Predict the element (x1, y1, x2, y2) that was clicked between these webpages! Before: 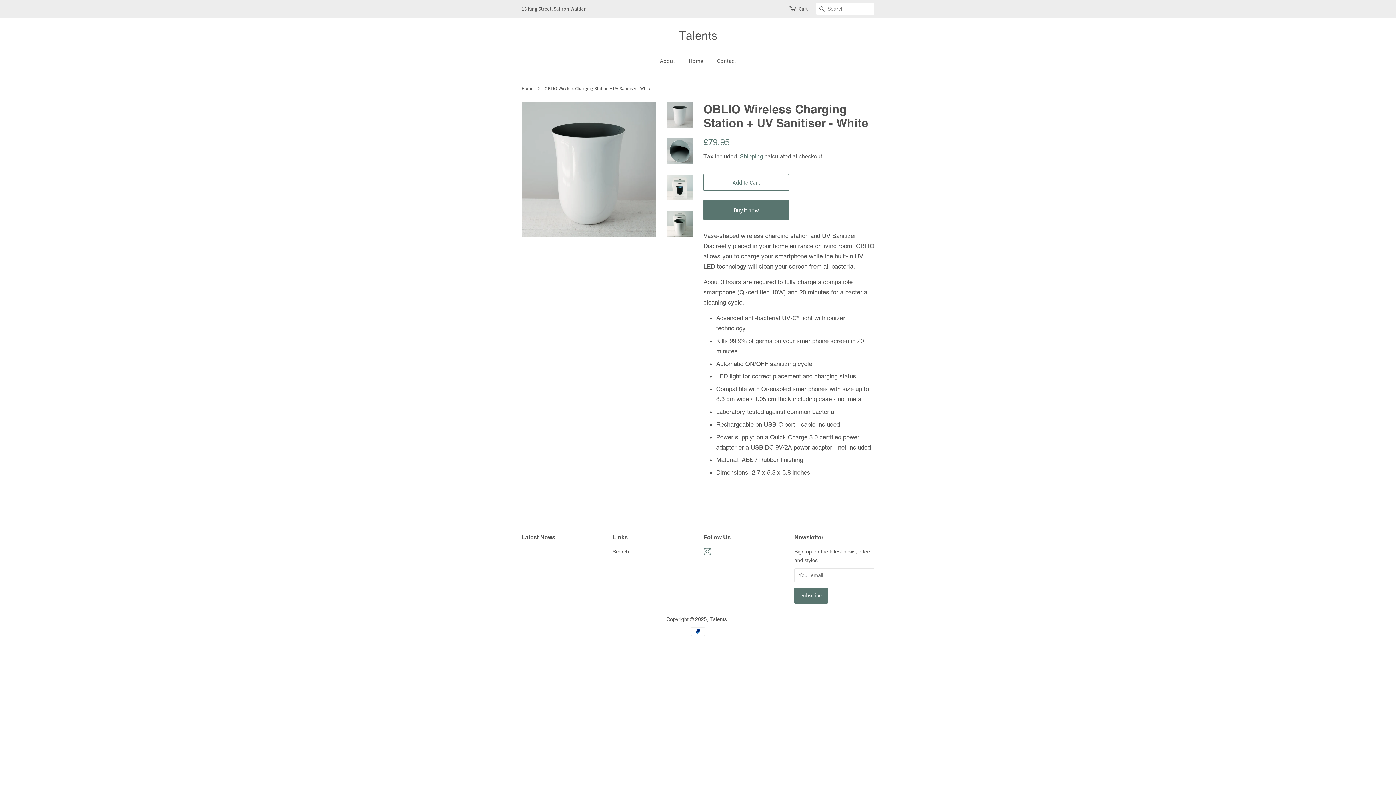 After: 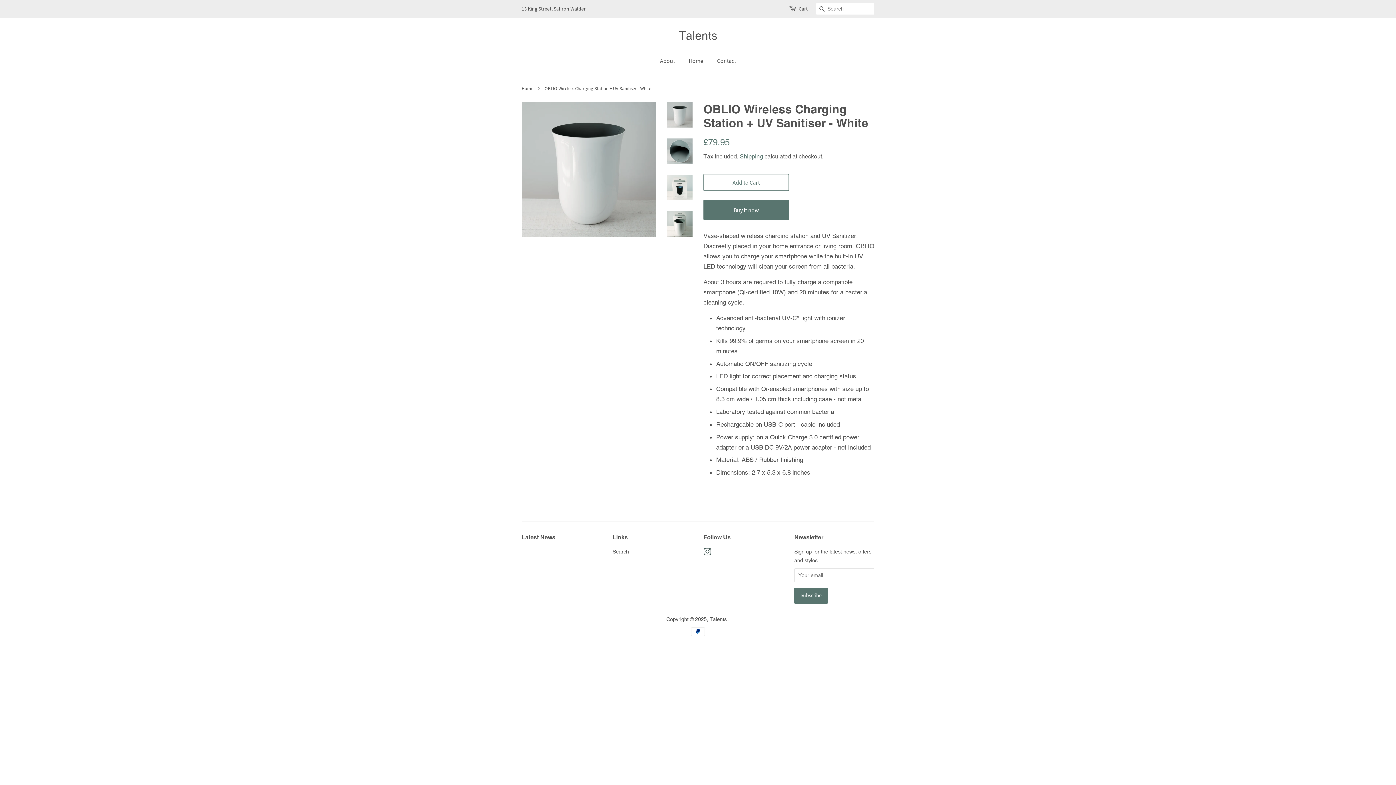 Action: label: Instagram bbox: (703, 550, 711, 556)